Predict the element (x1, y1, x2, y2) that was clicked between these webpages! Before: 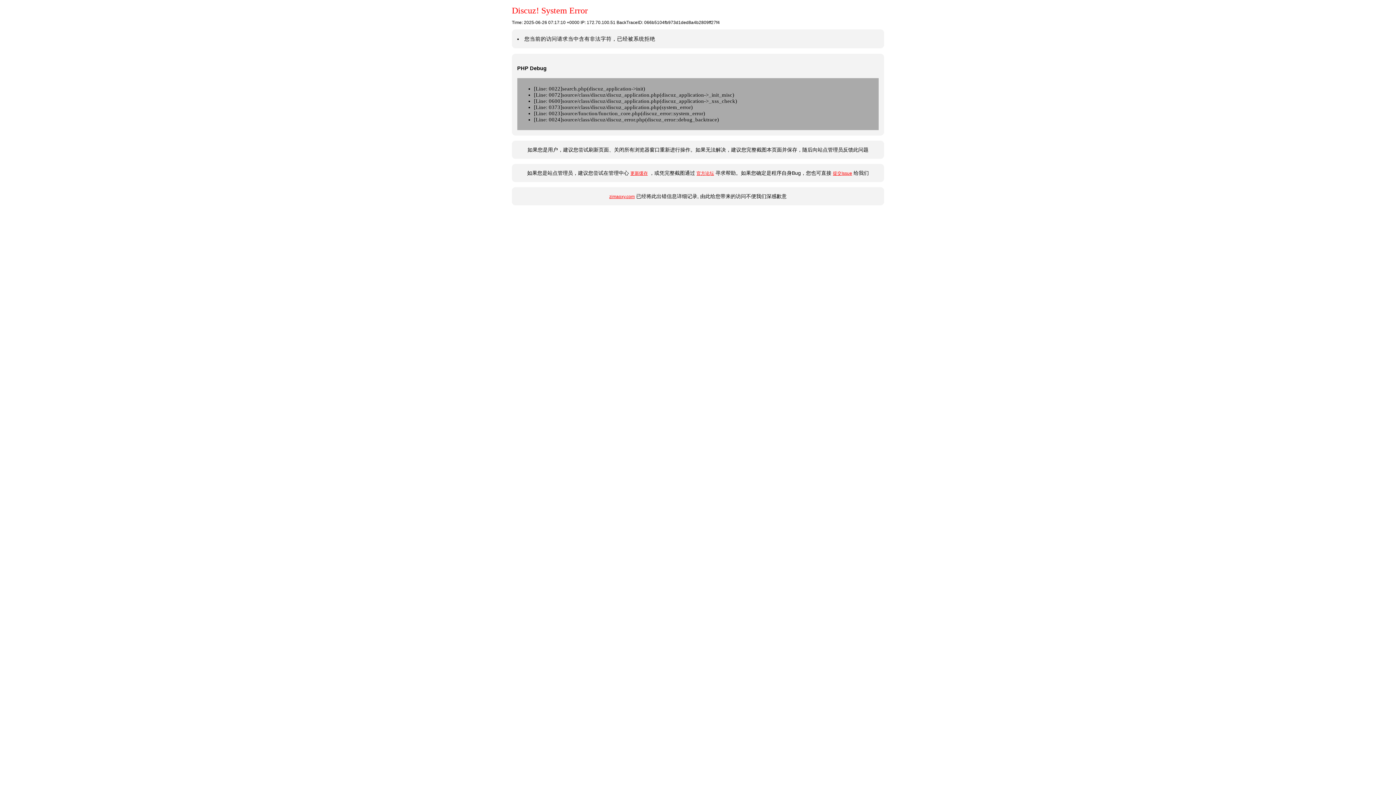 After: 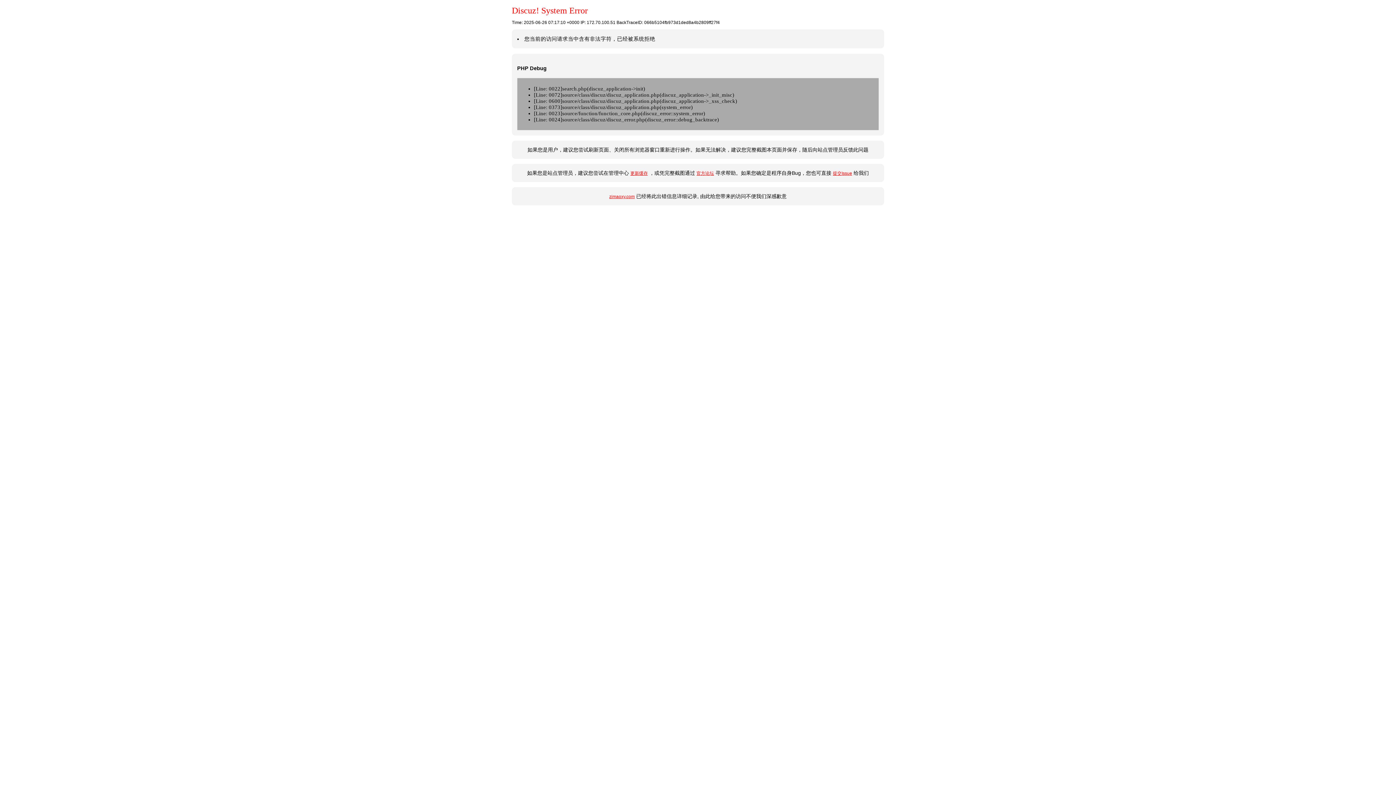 Action: label: 官方论坛 bbox: (696, 171, 714, 176)